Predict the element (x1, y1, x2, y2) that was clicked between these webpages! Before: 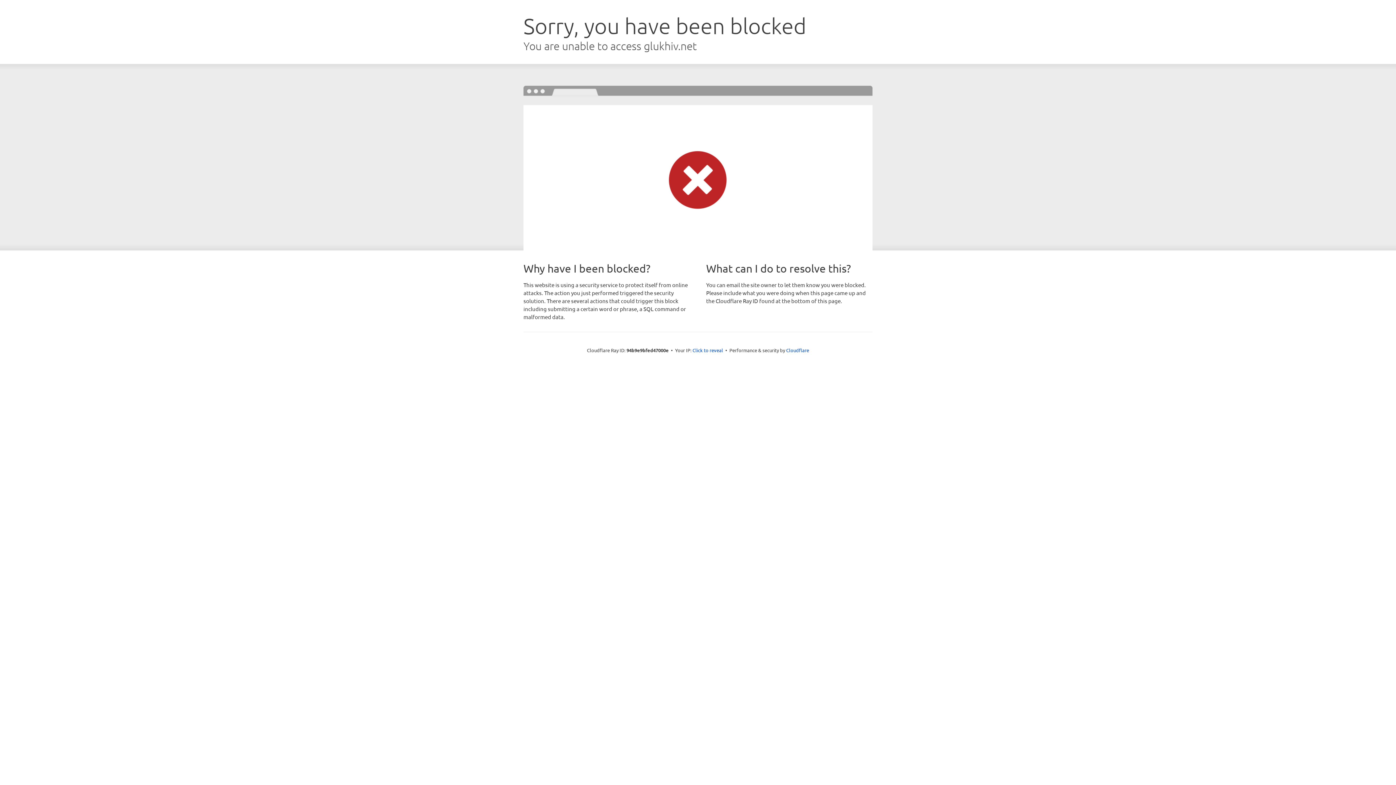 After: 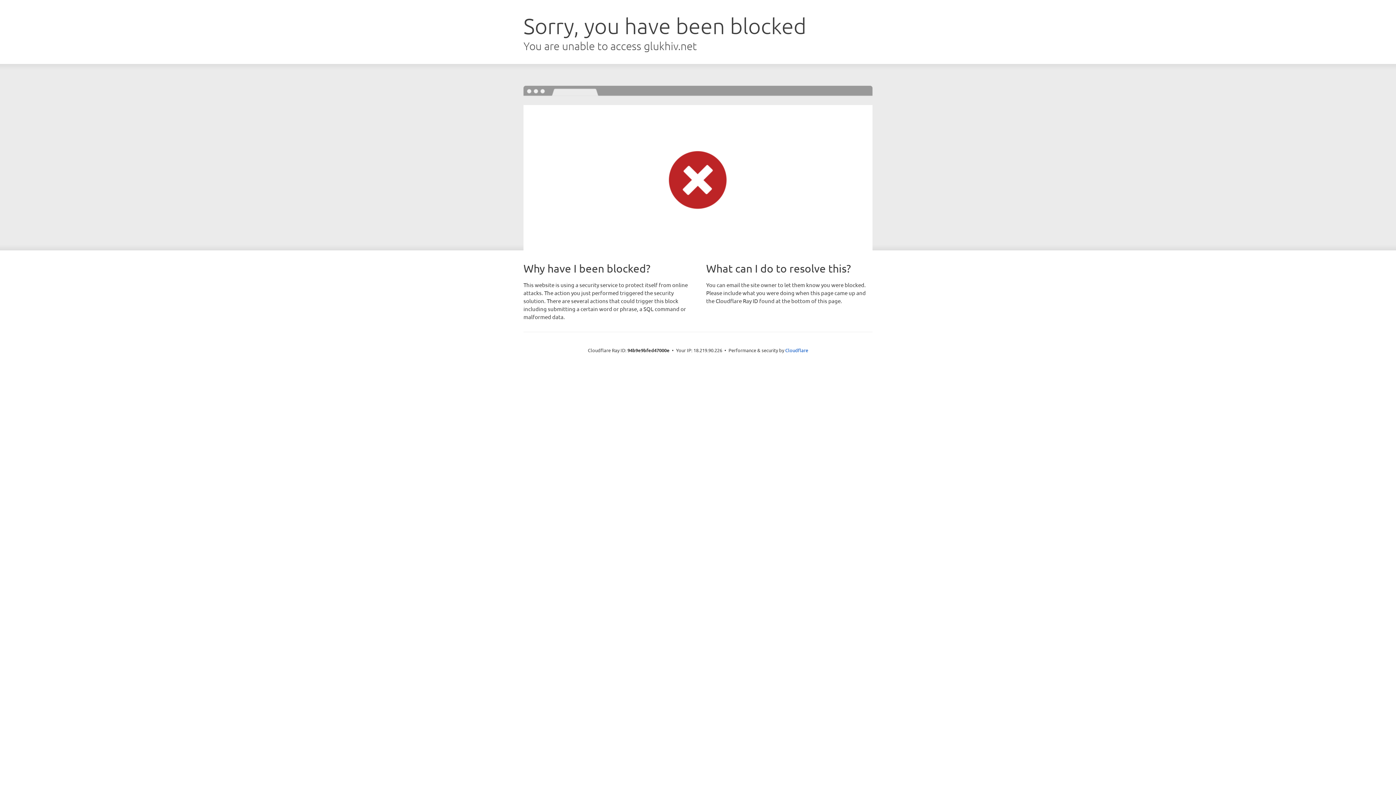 Action: label: Click to reveal bbox: (692, 346, 723, 353)